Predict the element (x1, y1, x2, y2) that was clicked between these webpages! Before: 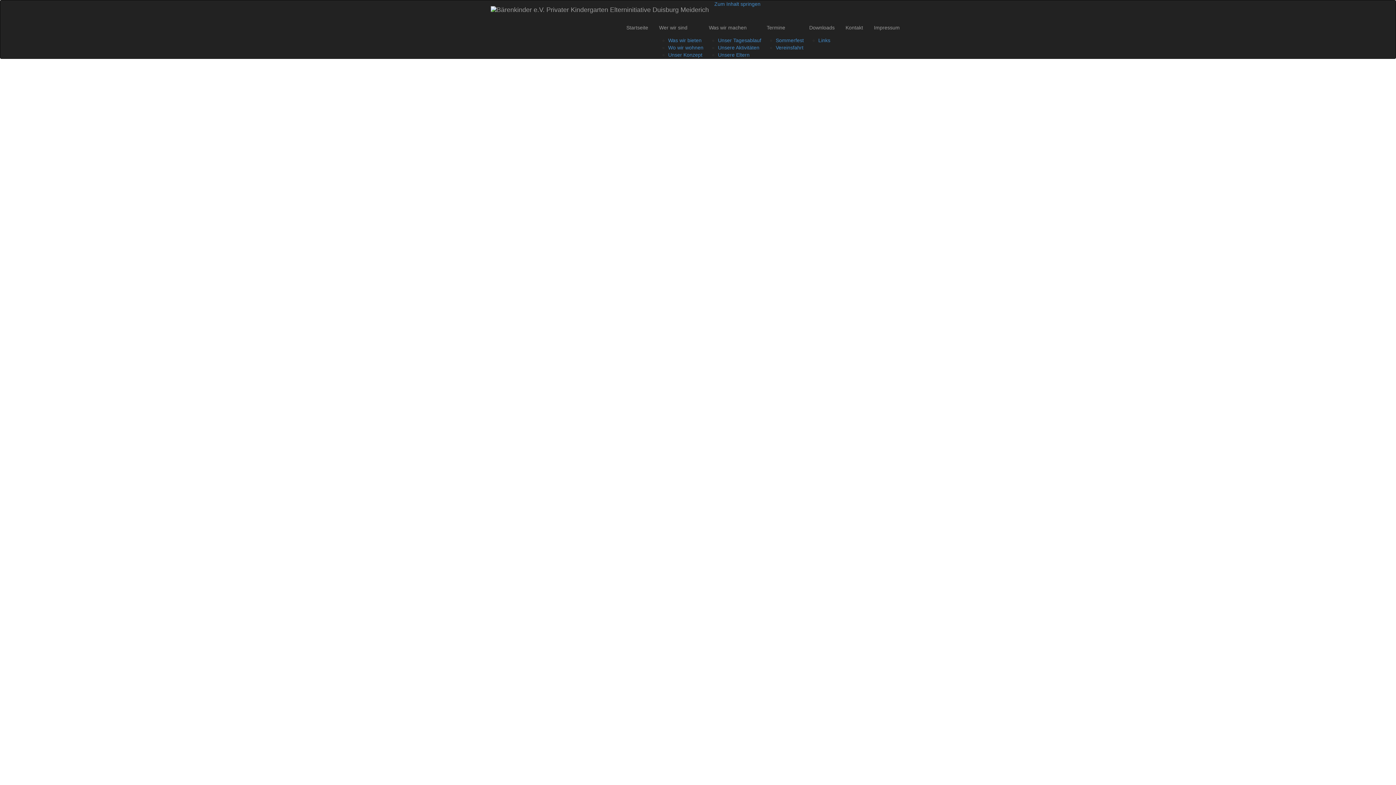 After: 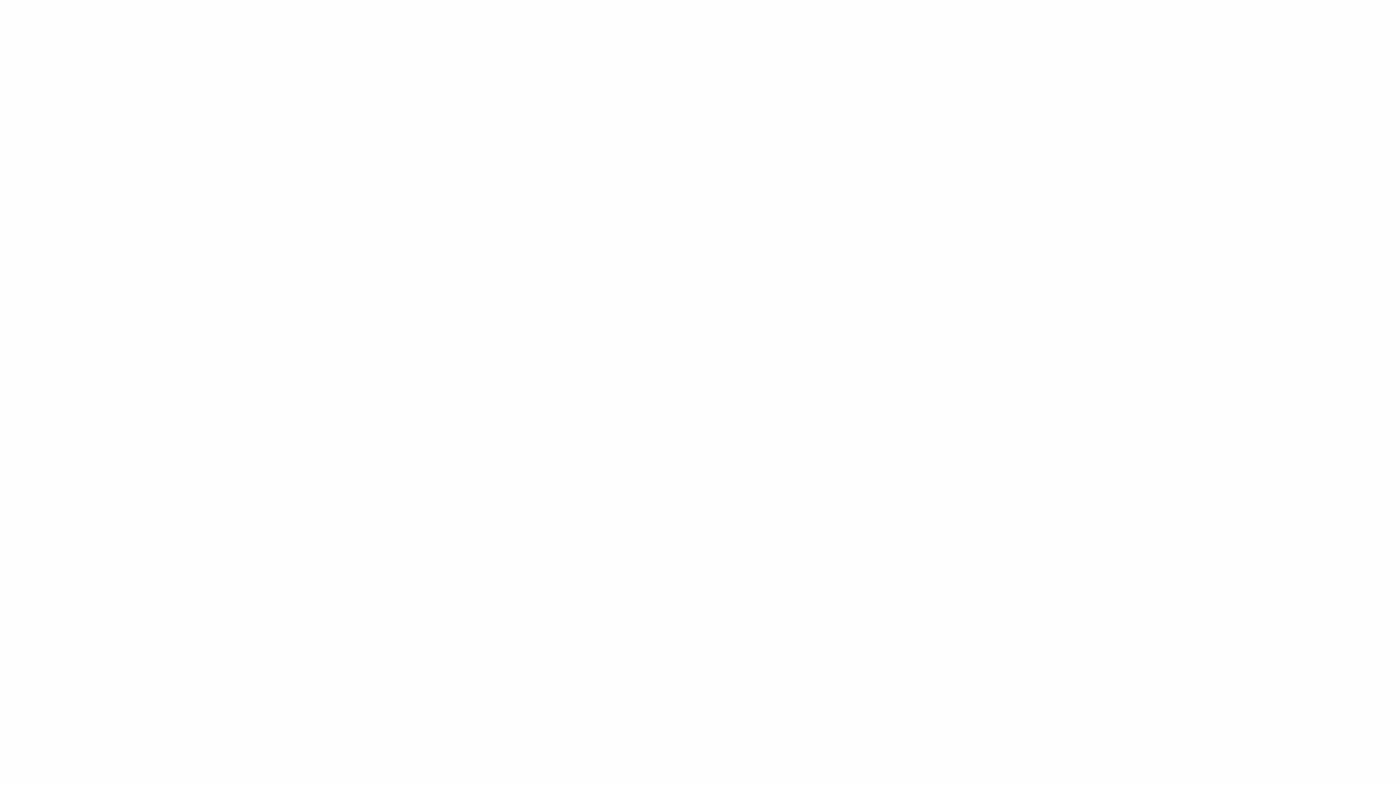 Action: bbox: (621, 18, 653, 36) label: Startseite